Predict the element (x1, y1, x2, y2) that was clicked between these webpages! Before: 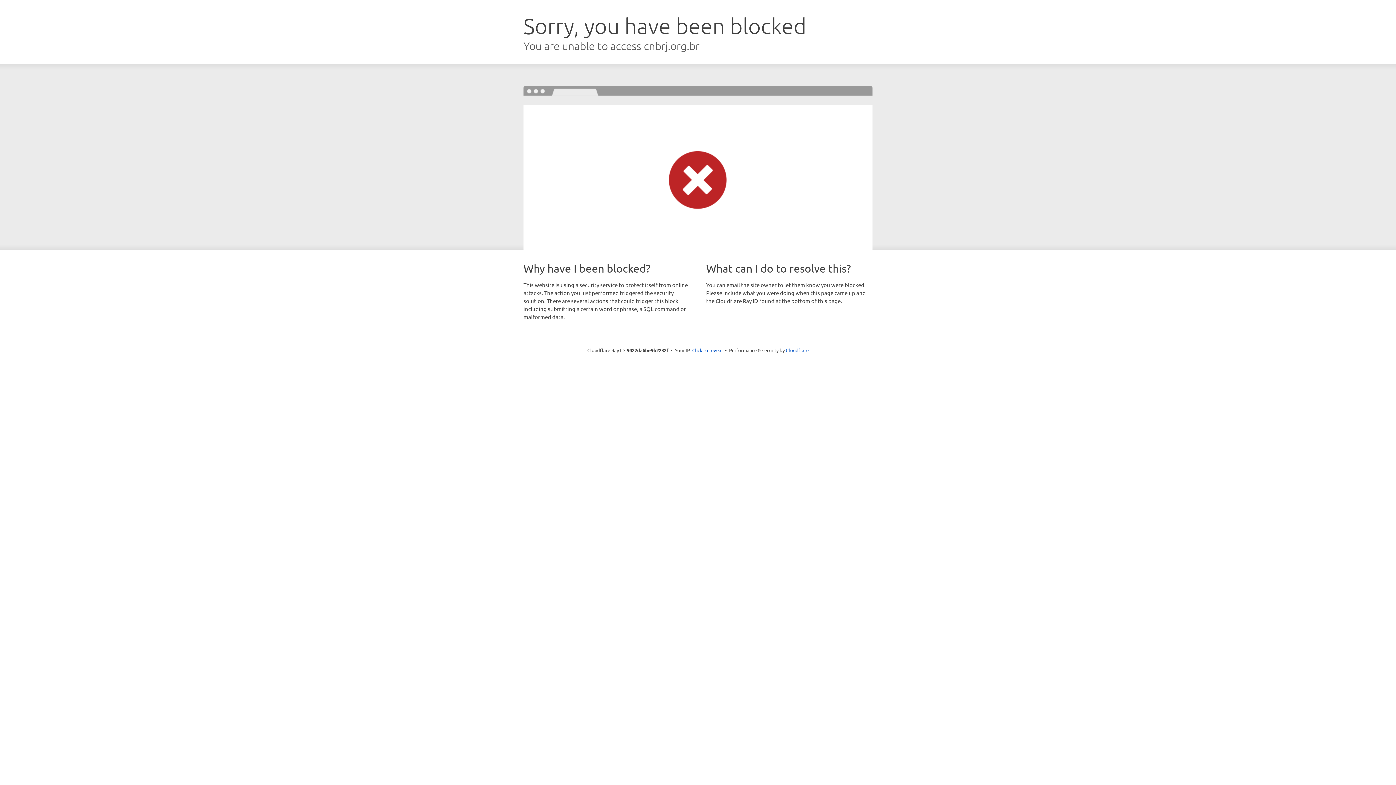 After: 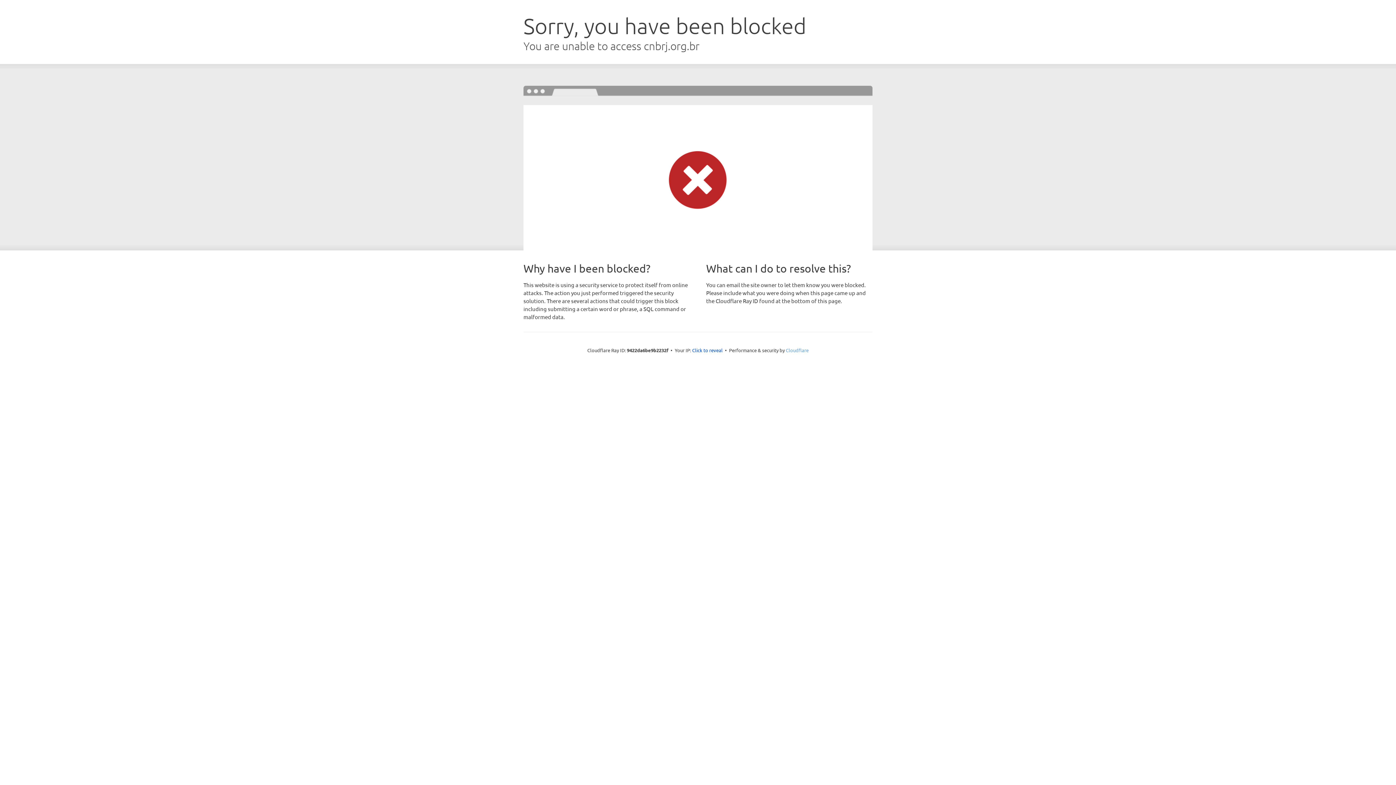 Action: bbox: (786, 347, 808, 353) label: Cloudflare